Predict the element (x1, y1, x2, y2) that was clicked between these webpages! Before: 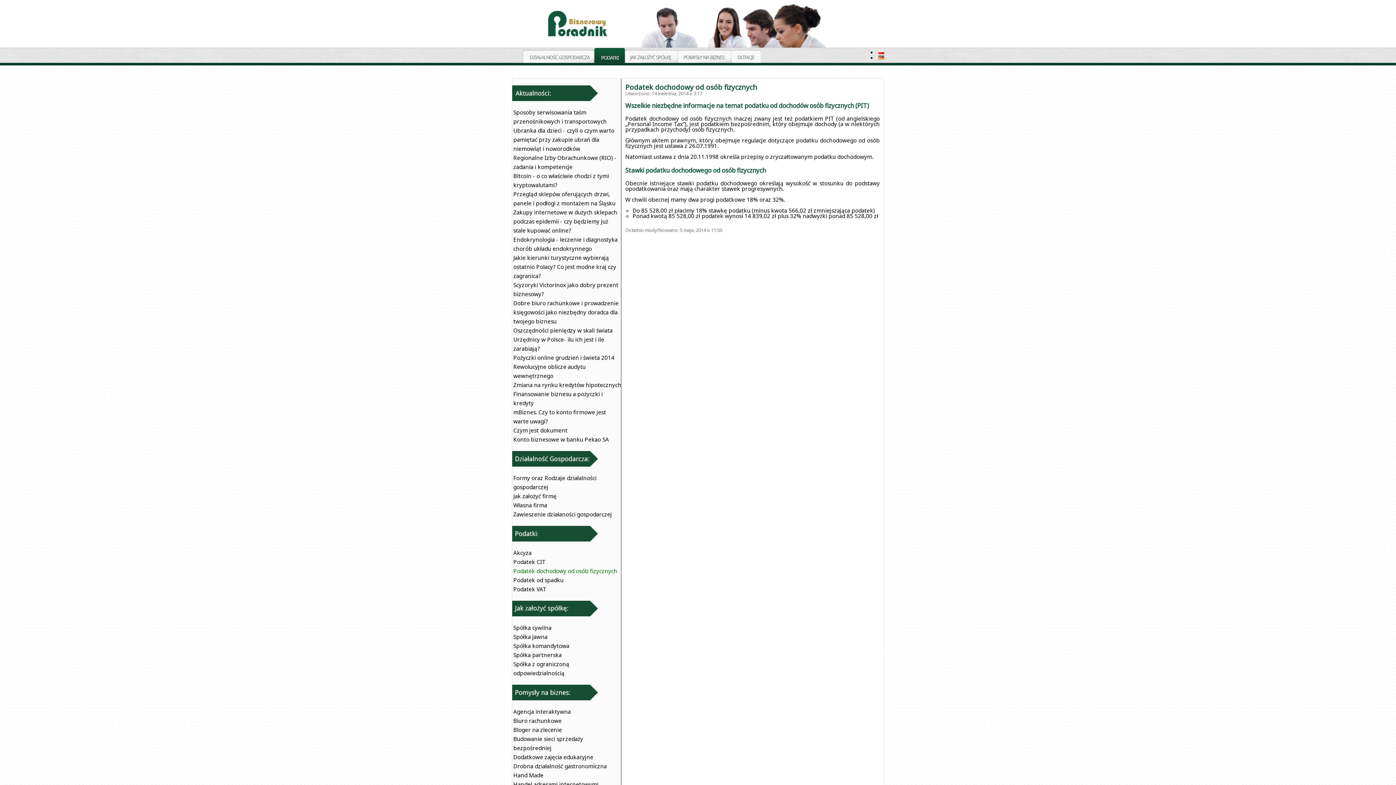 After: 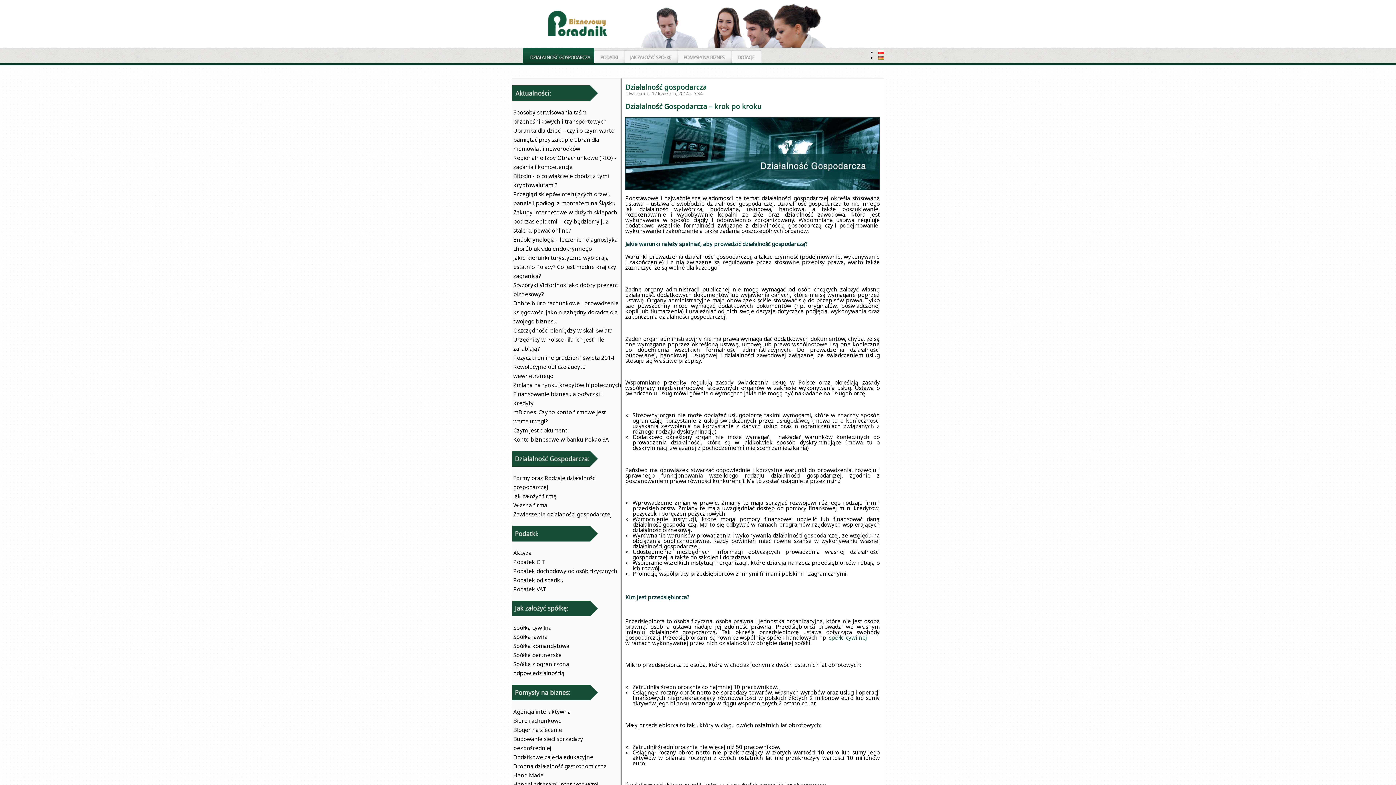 Action: bbox: (522, 57, 594, 64)